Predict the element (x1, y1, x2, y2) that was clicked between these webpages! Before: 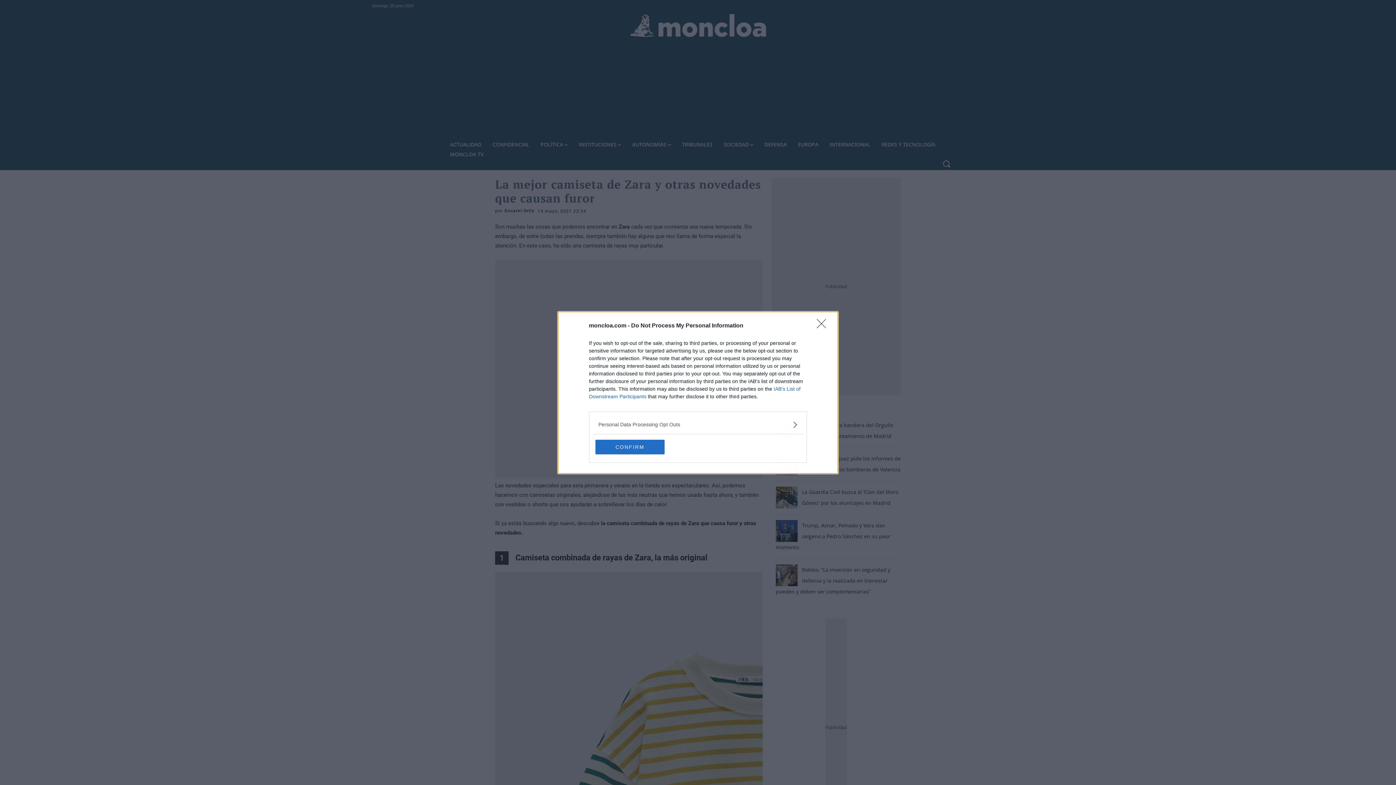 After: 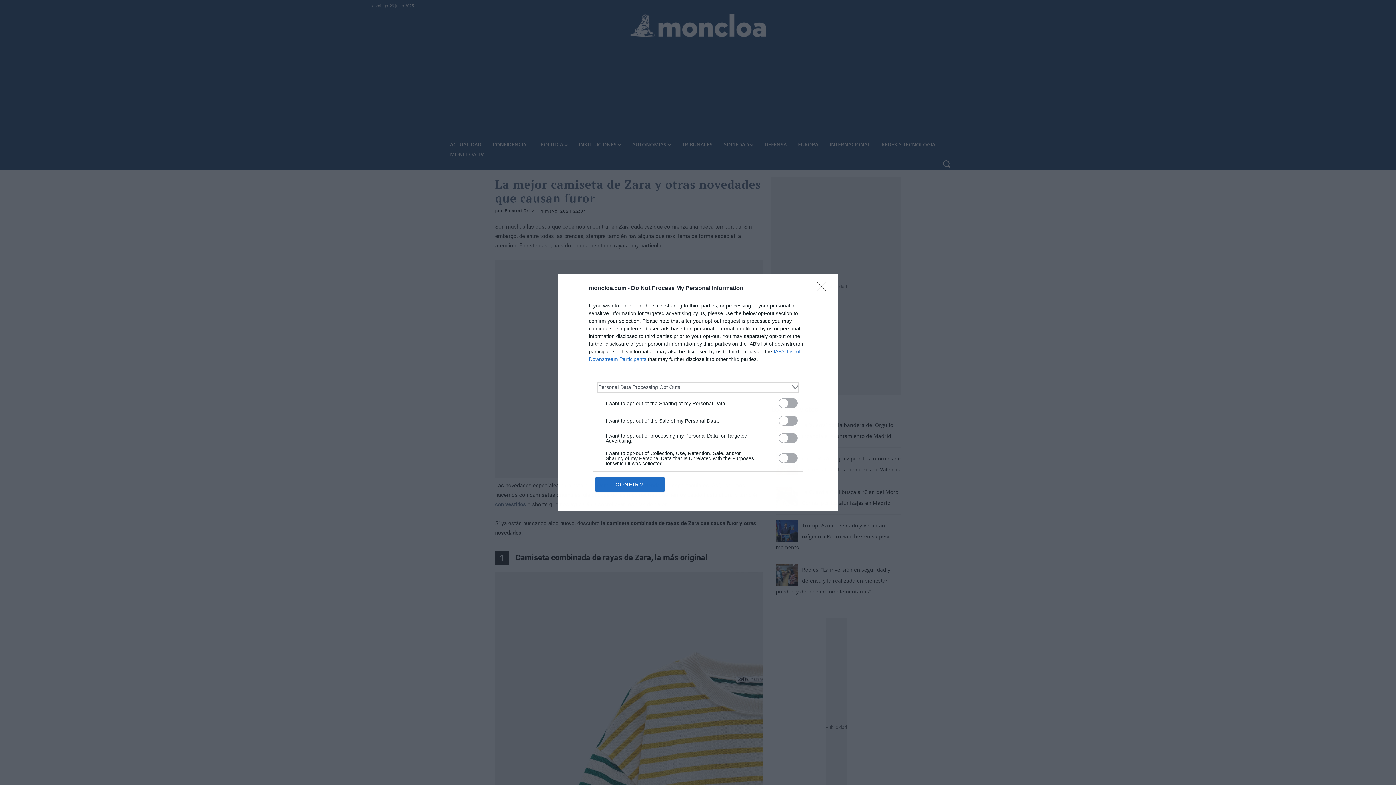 Action: label: Opt-Outs bbox: (598, 420, 797, 428)